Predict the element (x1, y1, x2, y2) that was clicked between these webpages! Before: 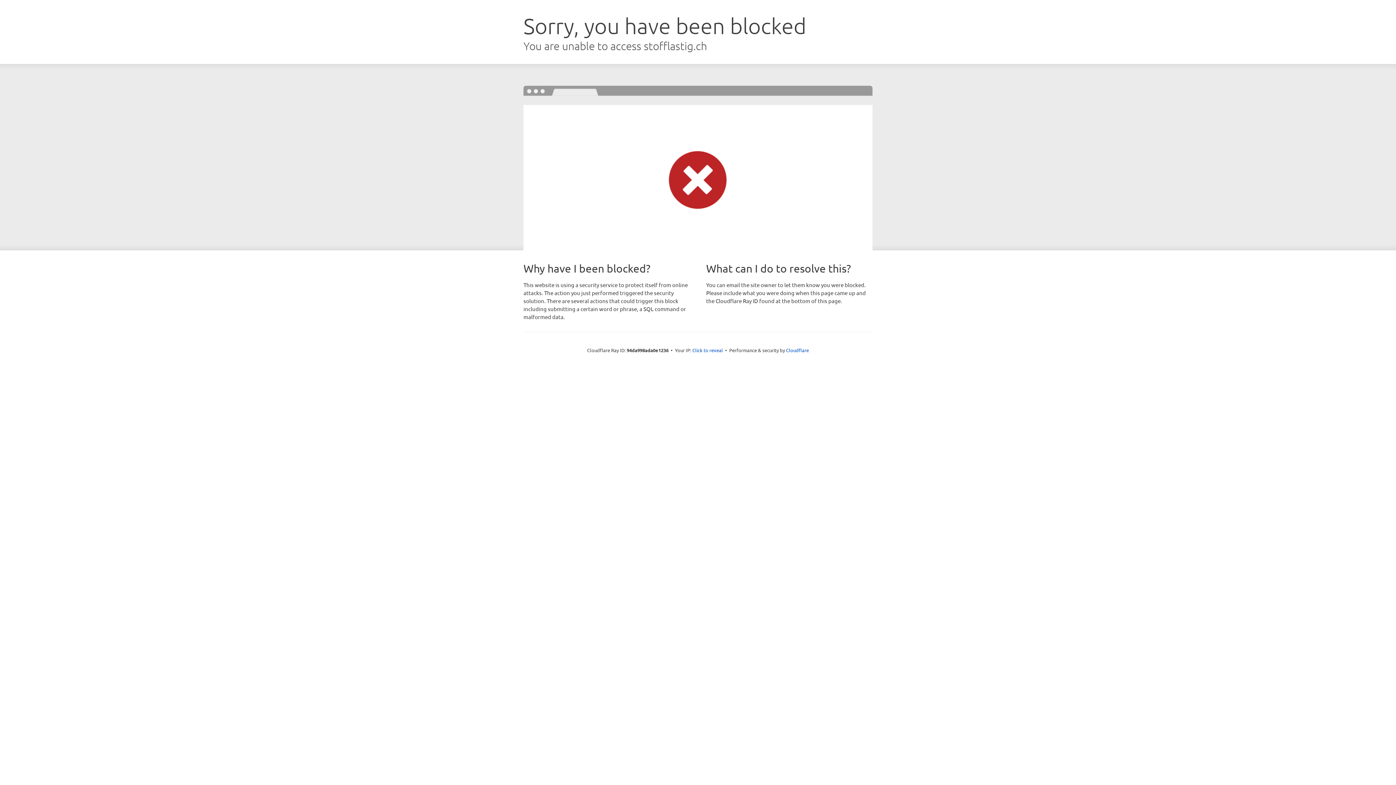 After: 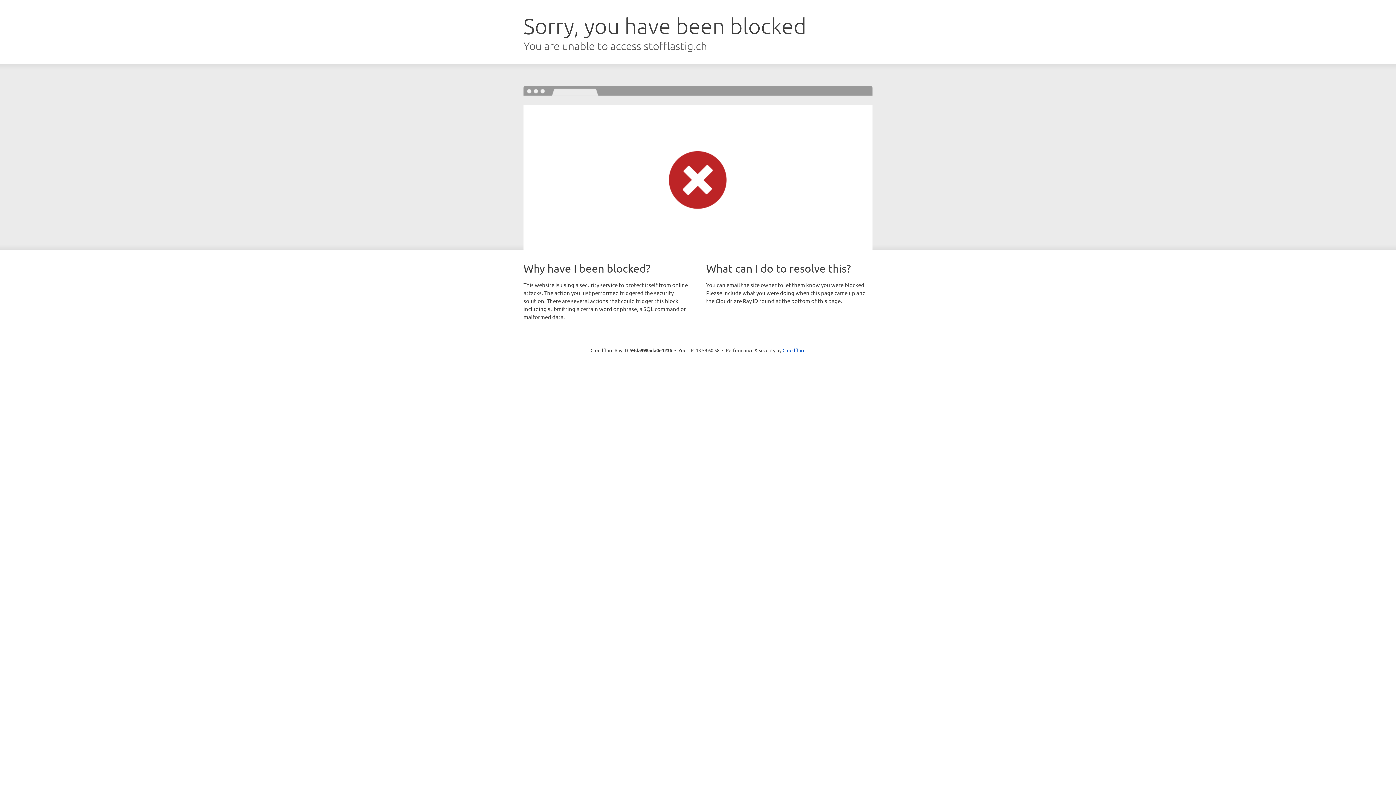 Action: label: Click to reveal bbox: (692, 346, 723, 353)